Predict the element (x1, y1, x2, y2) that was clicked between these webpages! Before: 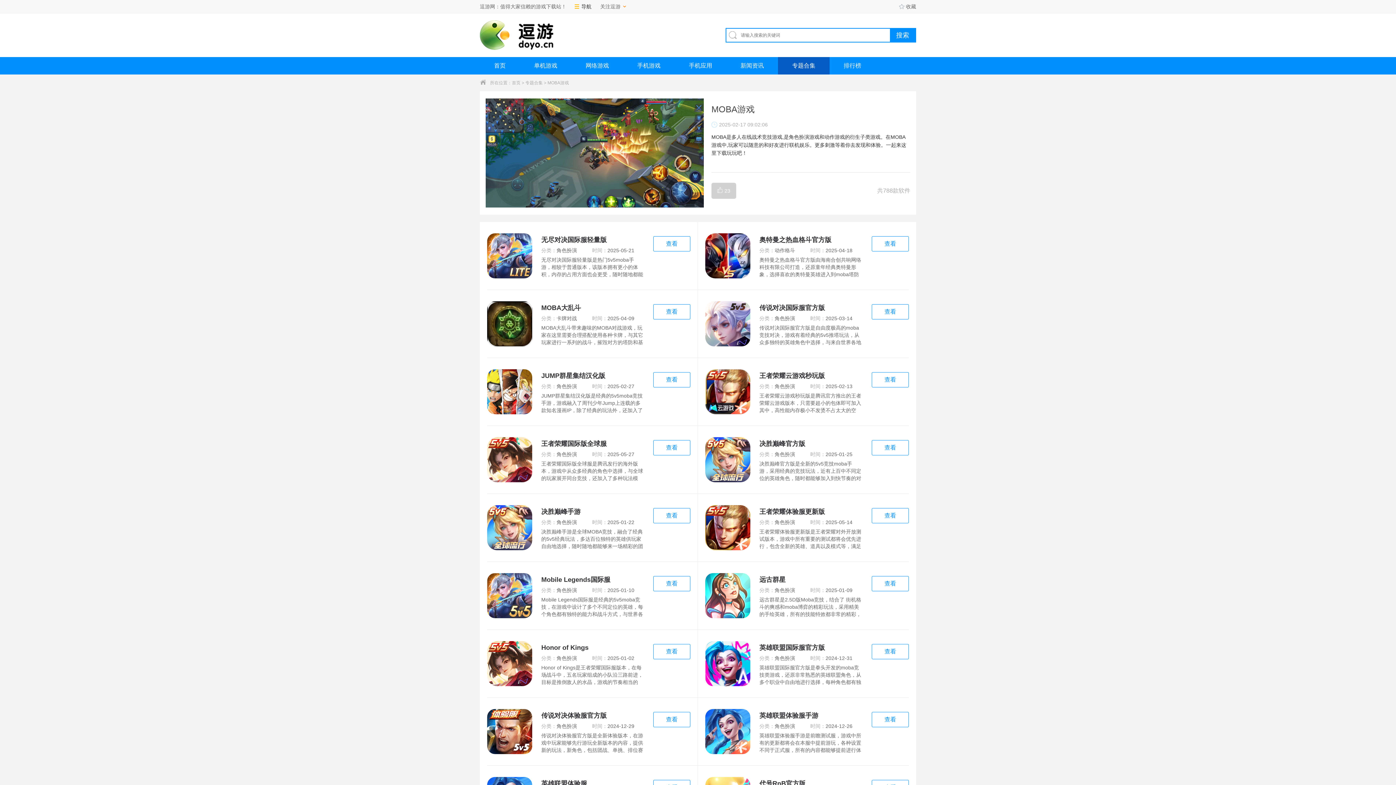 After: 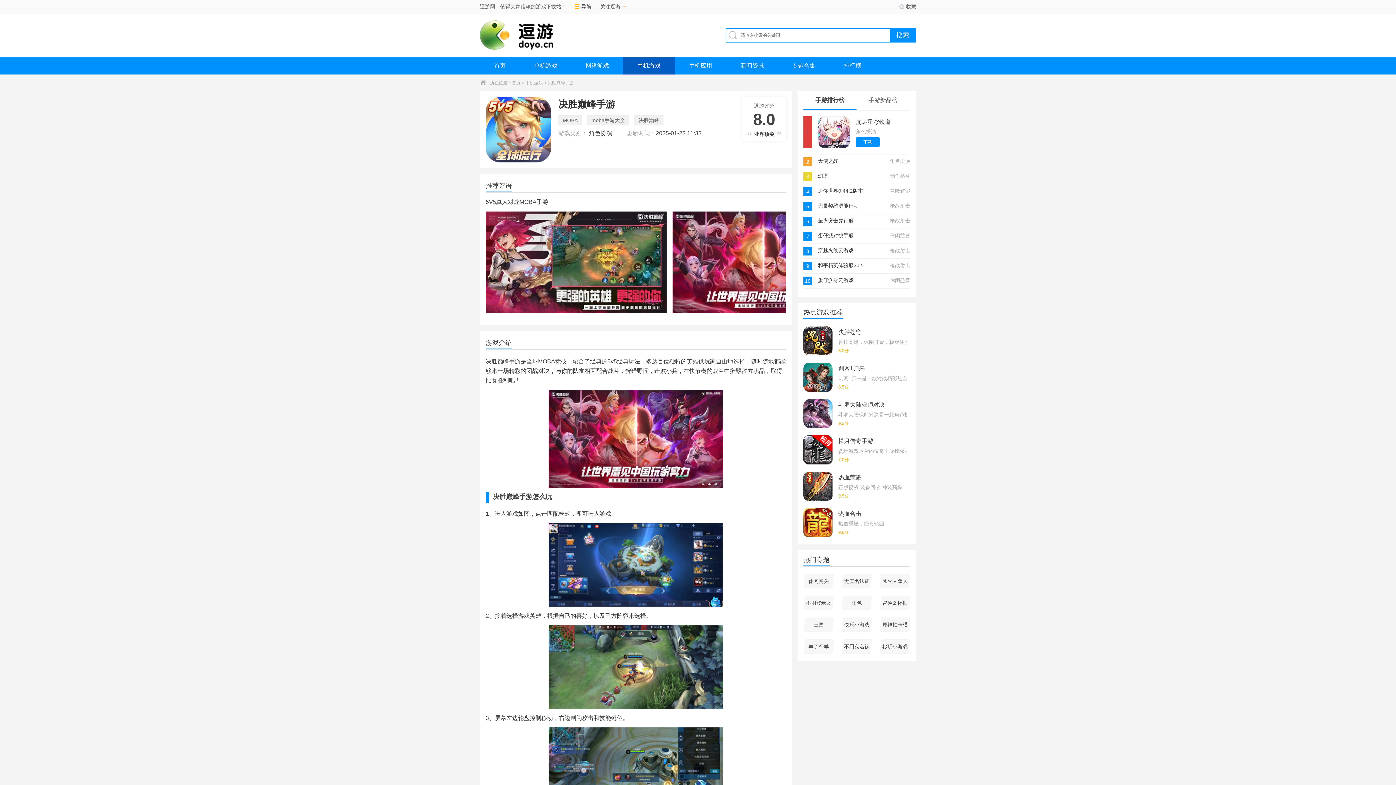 Action: bbox: (653, 508, 690, 523) label: 查看